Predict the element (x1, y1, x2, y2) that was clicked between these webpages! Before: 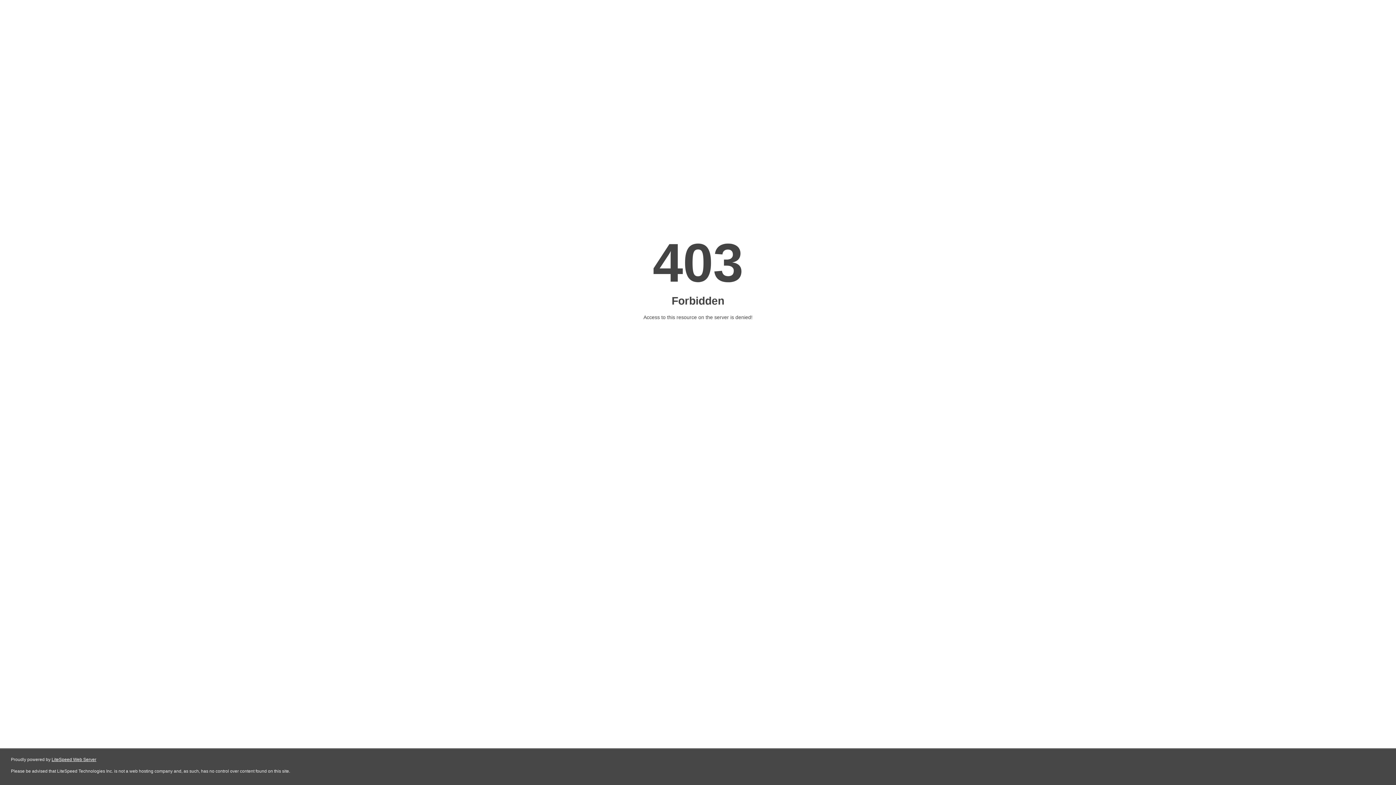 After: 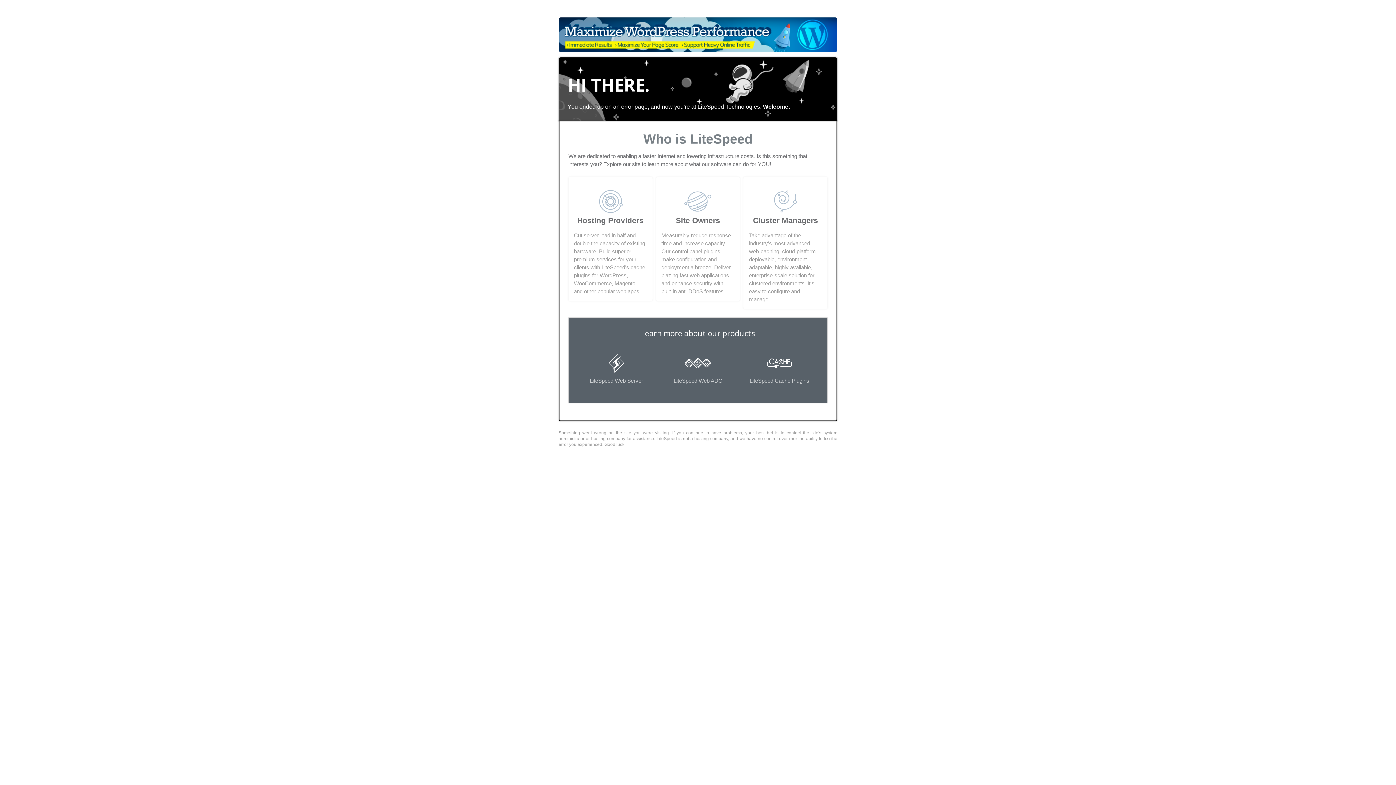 Action: label: LiteSpeed Web Server bbox: (51, 757, 96, 762)